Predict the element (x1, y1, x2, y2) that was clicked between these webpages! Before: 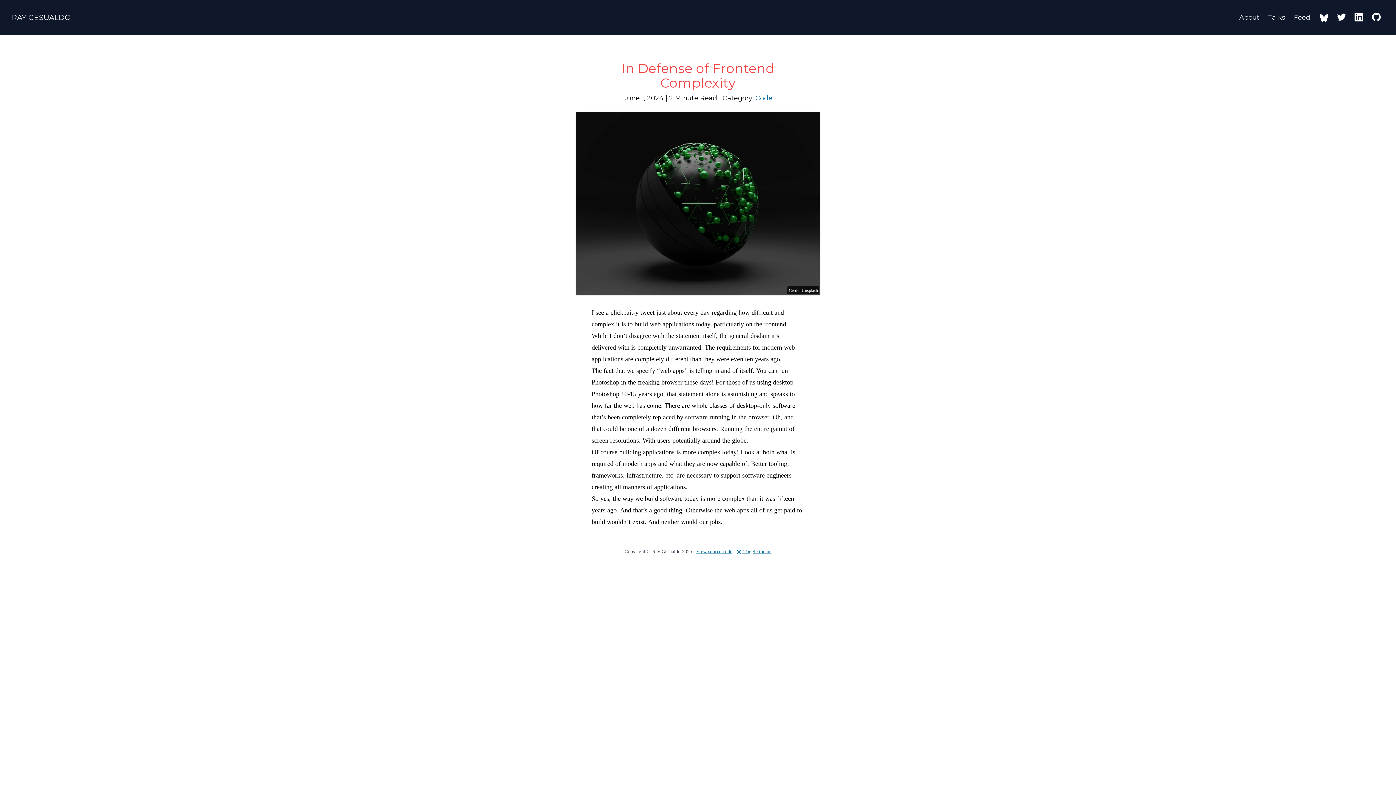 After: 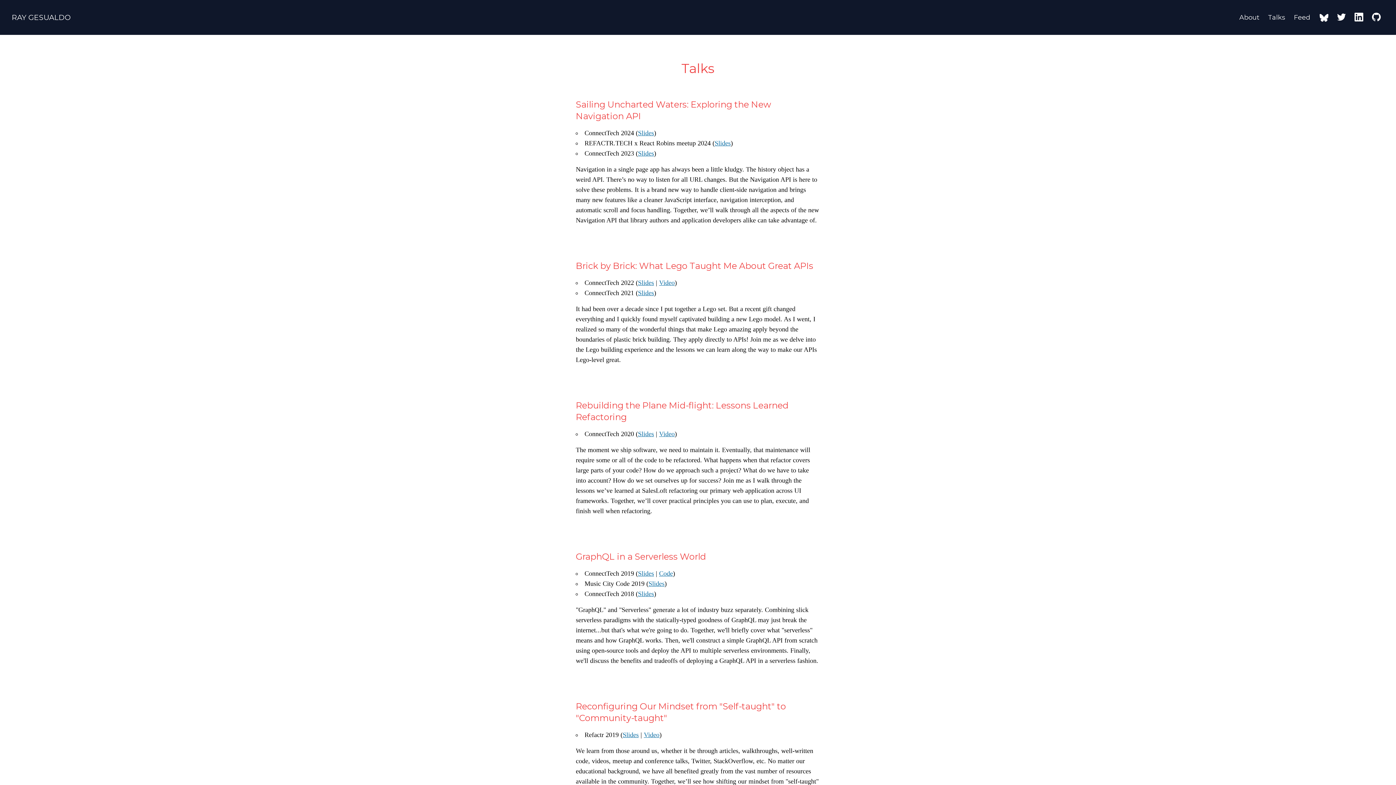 Action: label: Talks bbox: (1265, 9, 1288, 25)